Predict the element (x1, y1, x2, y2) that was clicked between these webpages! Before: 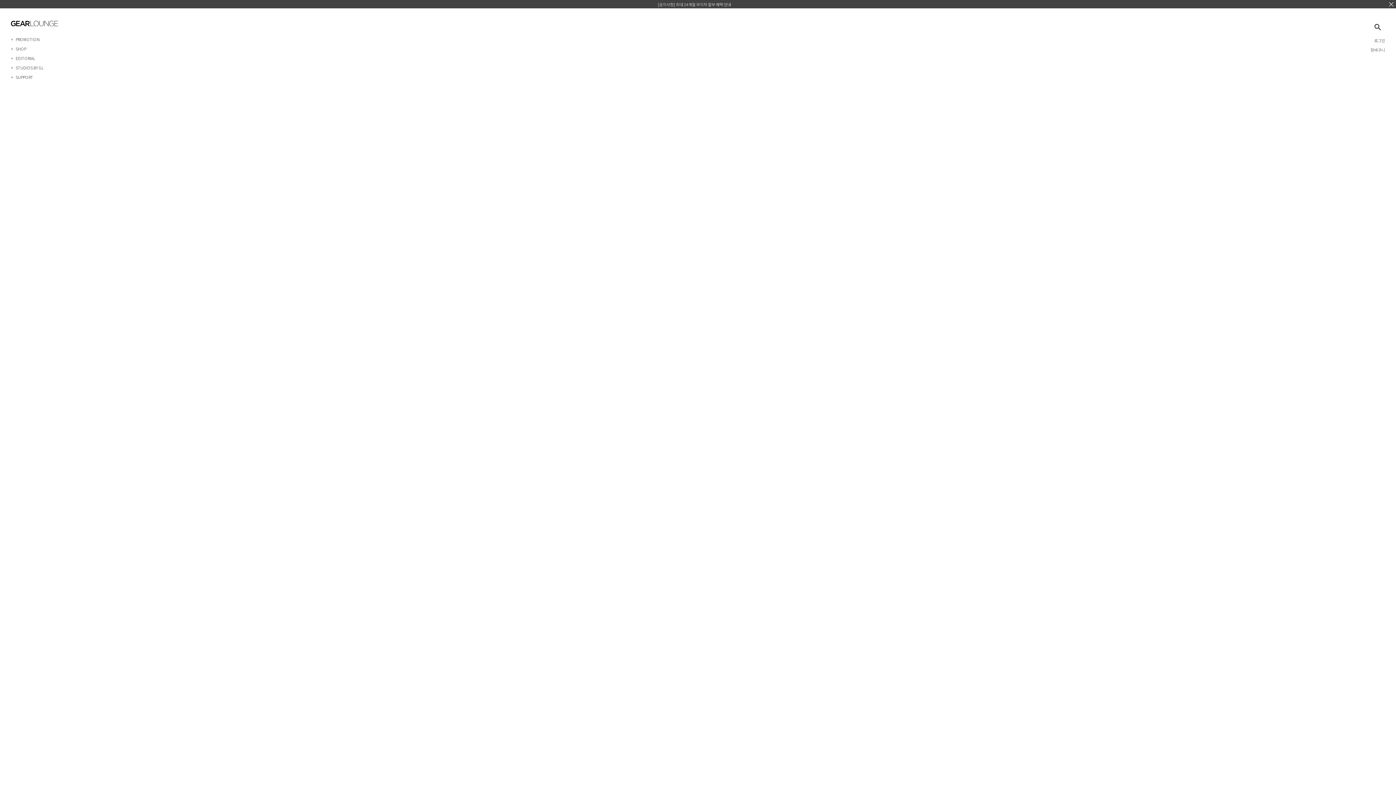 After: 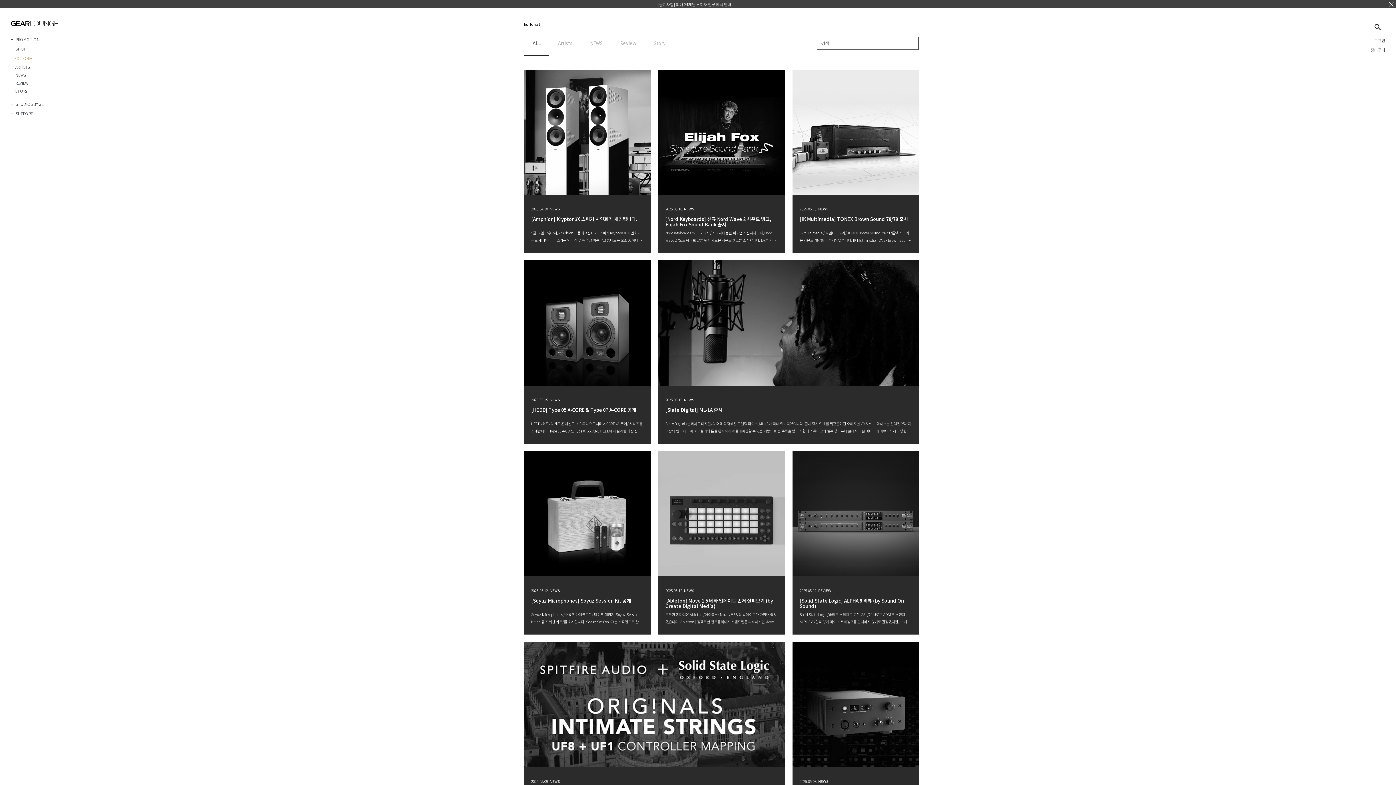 Action: bbox: (10, 55, 35, 61) label: + EDITORIAL